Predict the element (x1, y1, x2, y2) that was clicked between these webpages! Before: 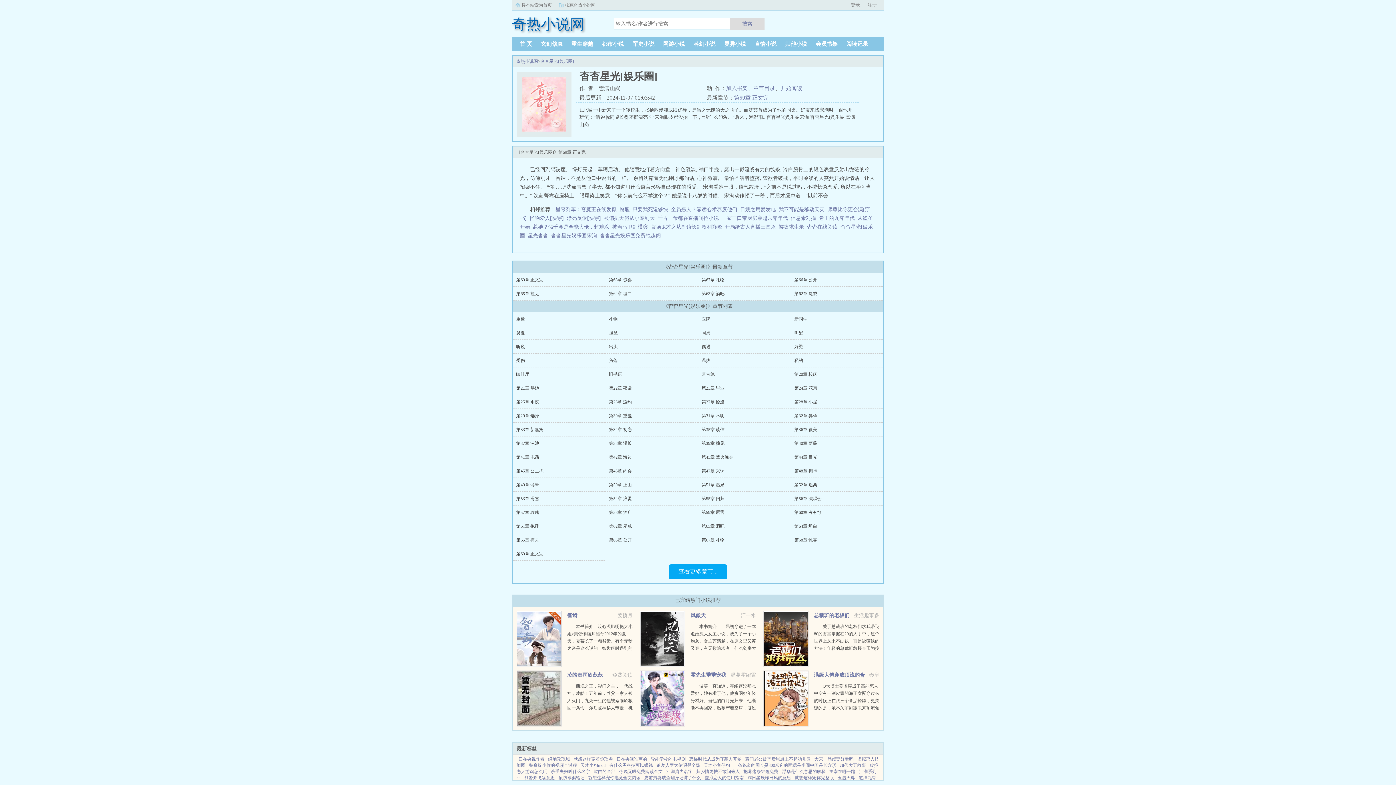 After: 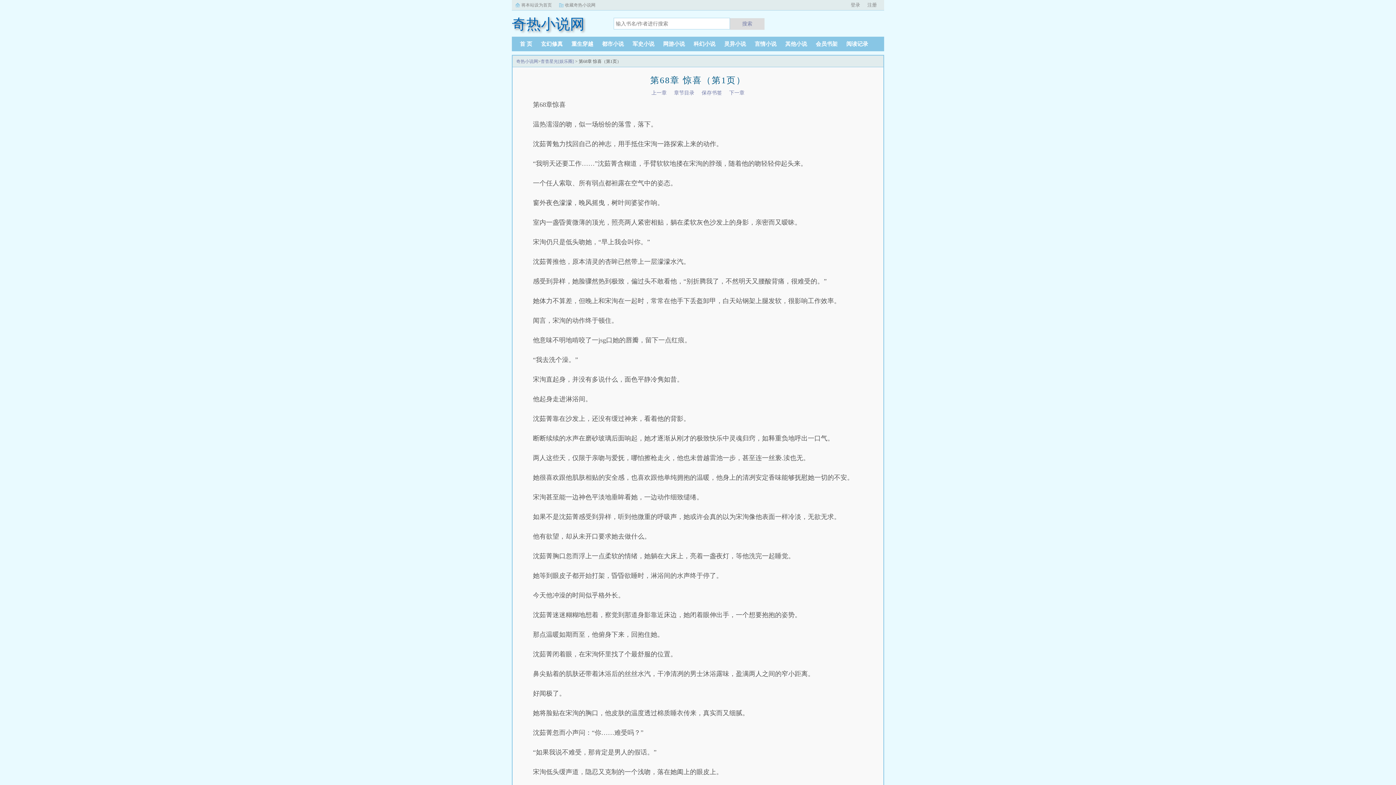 Action: bbox: (794, 537, 817, 542) label: 第68章 惊喜